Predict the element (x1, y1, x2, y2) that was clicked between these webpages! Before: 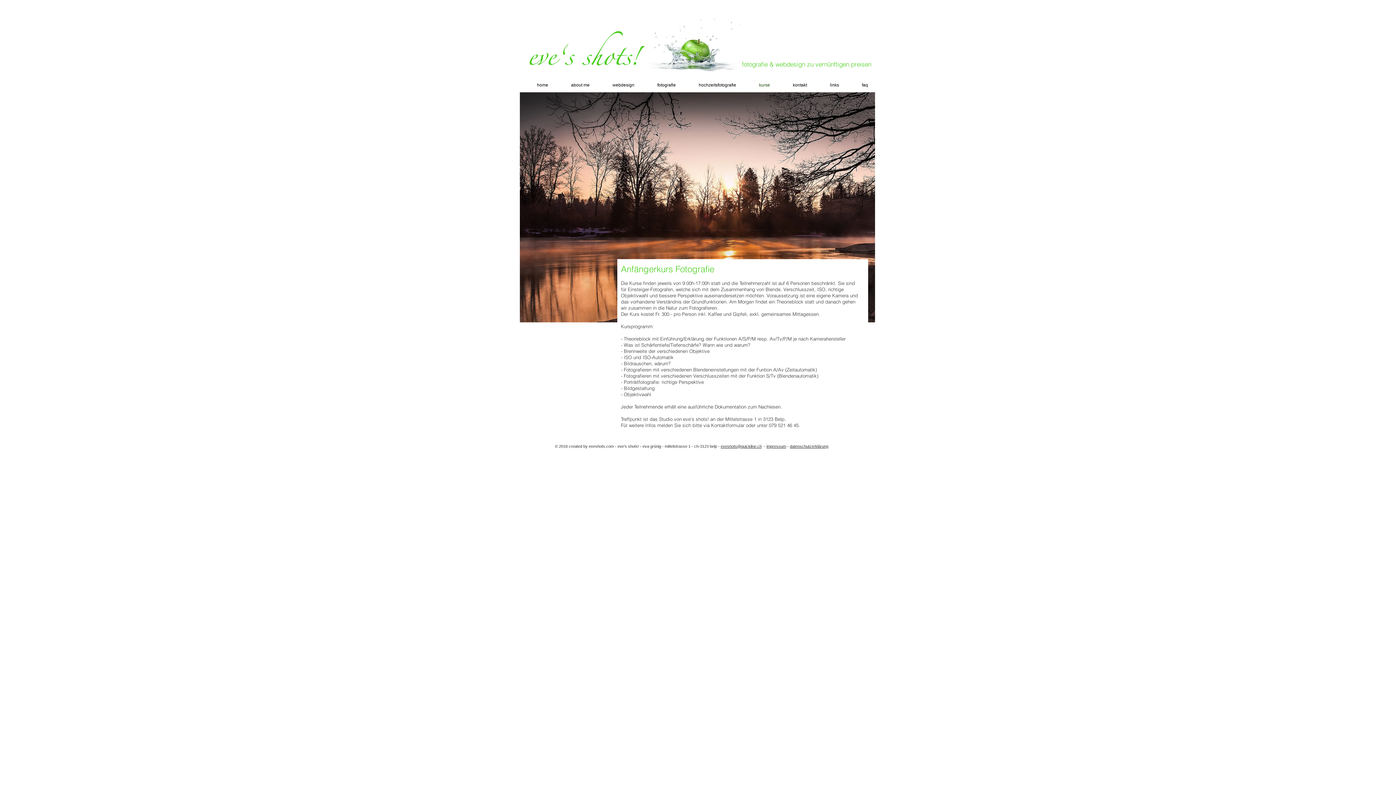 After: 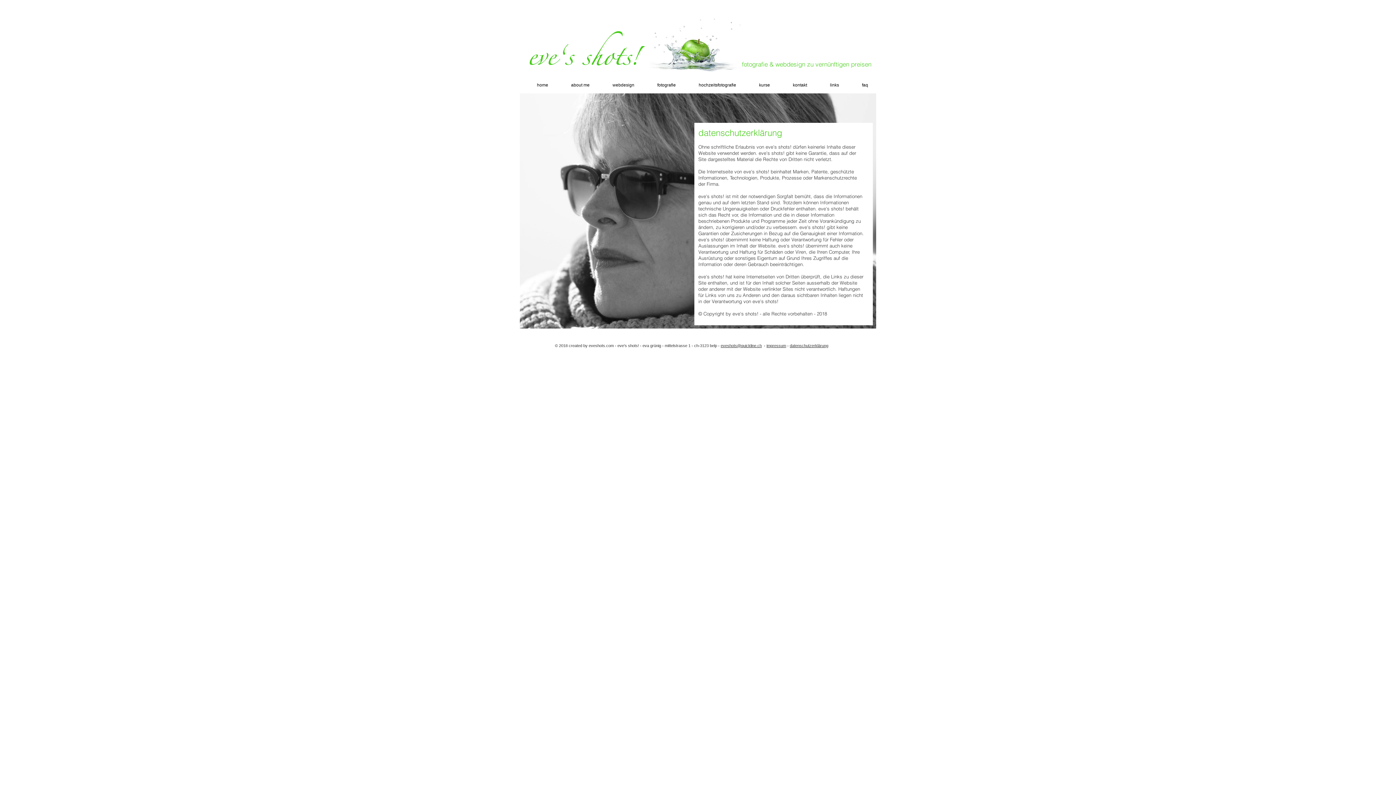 Action: label: datenschutzerklärung bbox: (790, 444, 828, 448)